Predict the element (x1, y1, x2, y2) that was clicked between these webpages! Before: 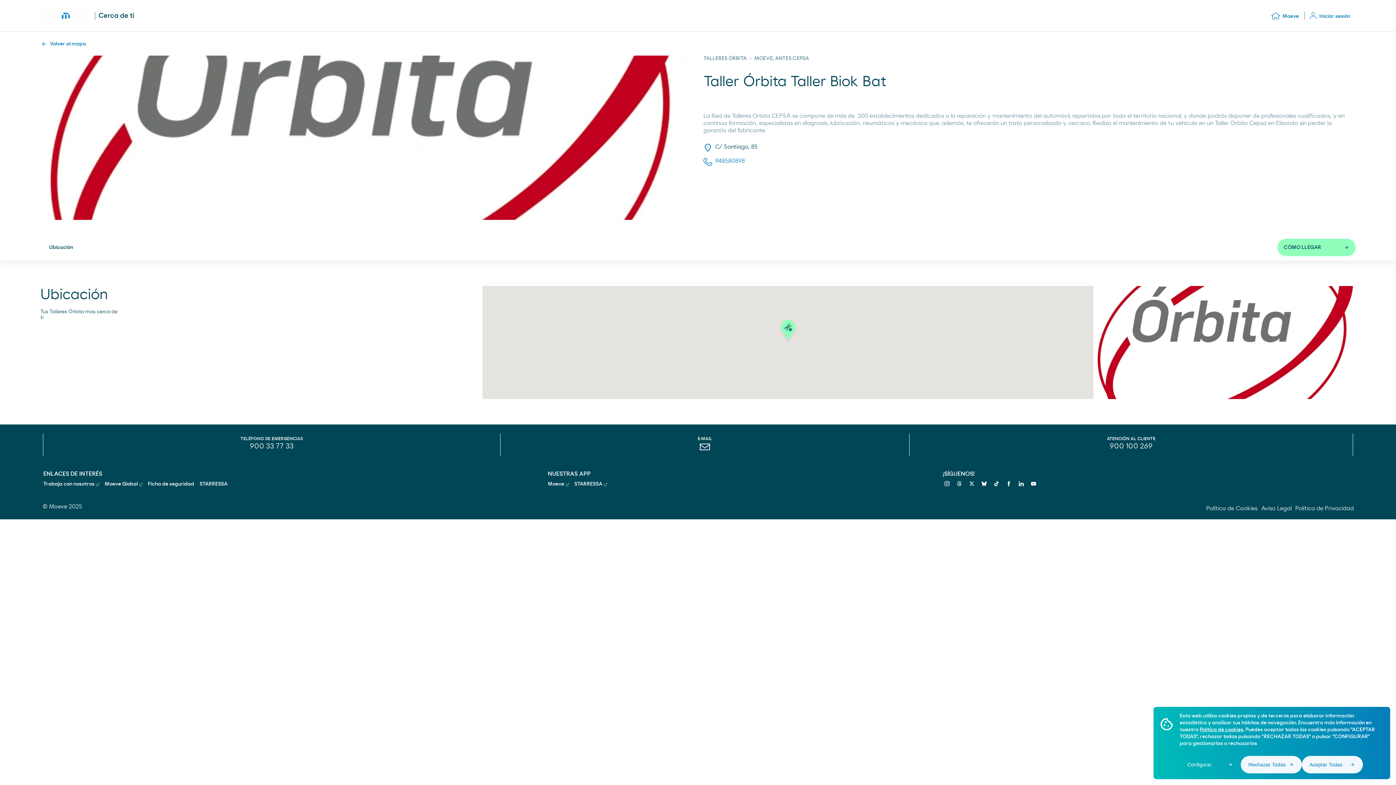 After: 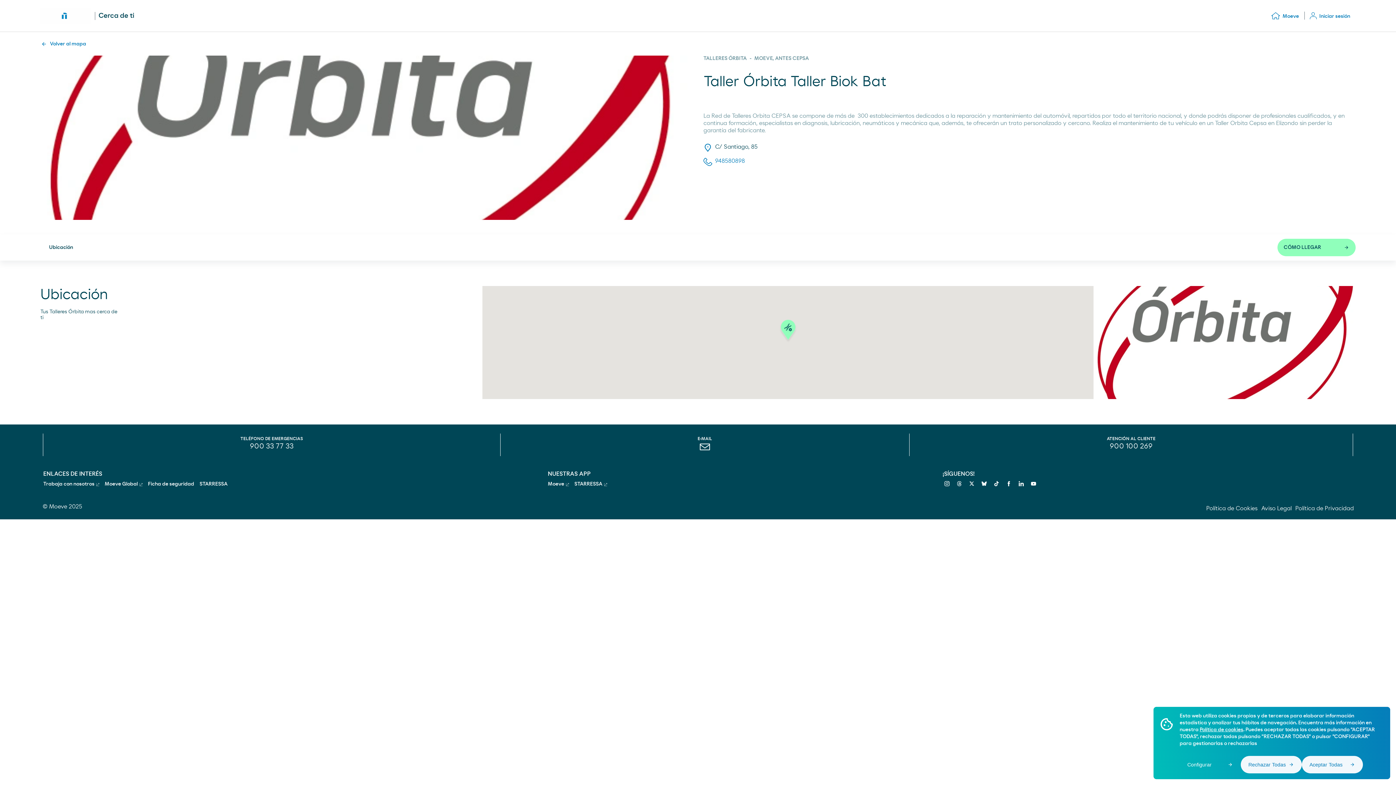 Action: bbox: (43, 481, 99, 487) label: Trabaja con nosotros